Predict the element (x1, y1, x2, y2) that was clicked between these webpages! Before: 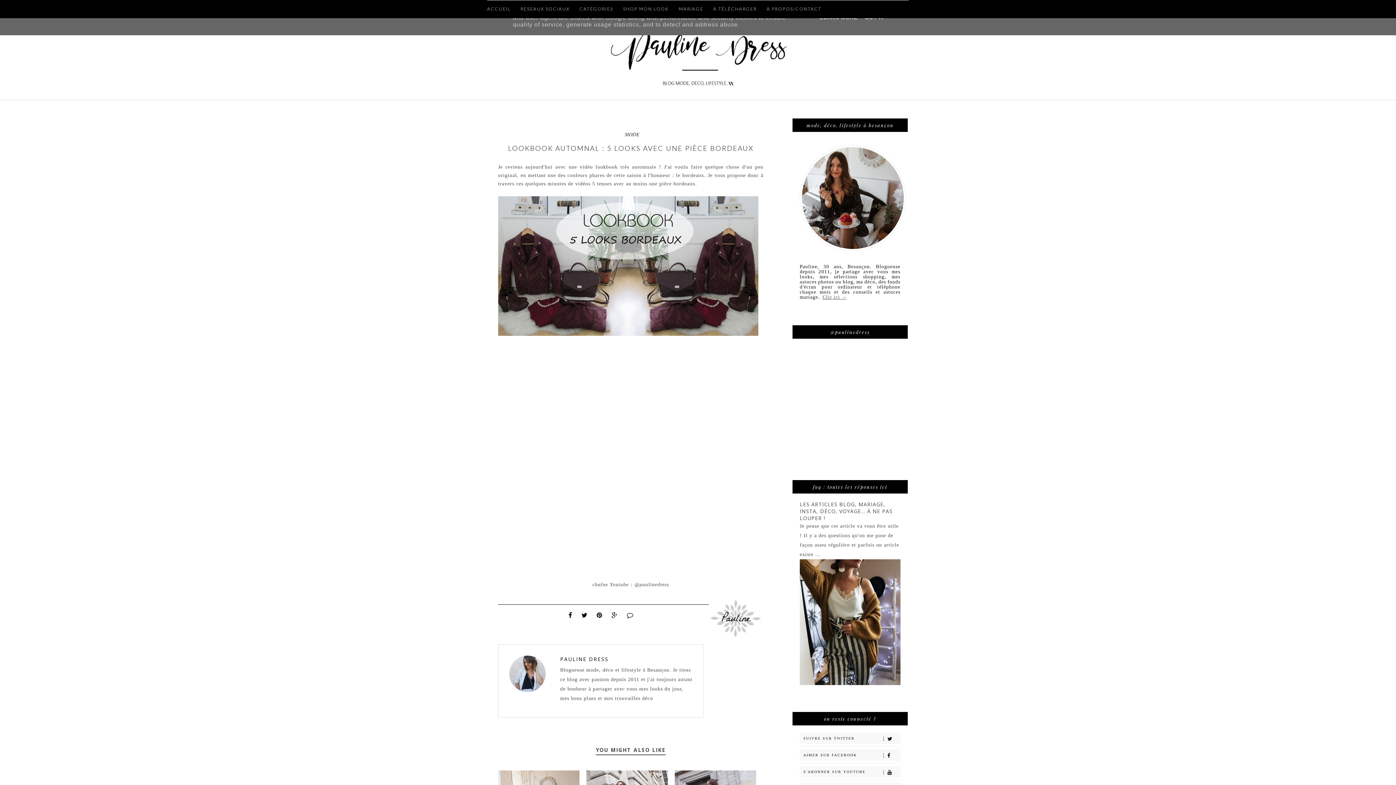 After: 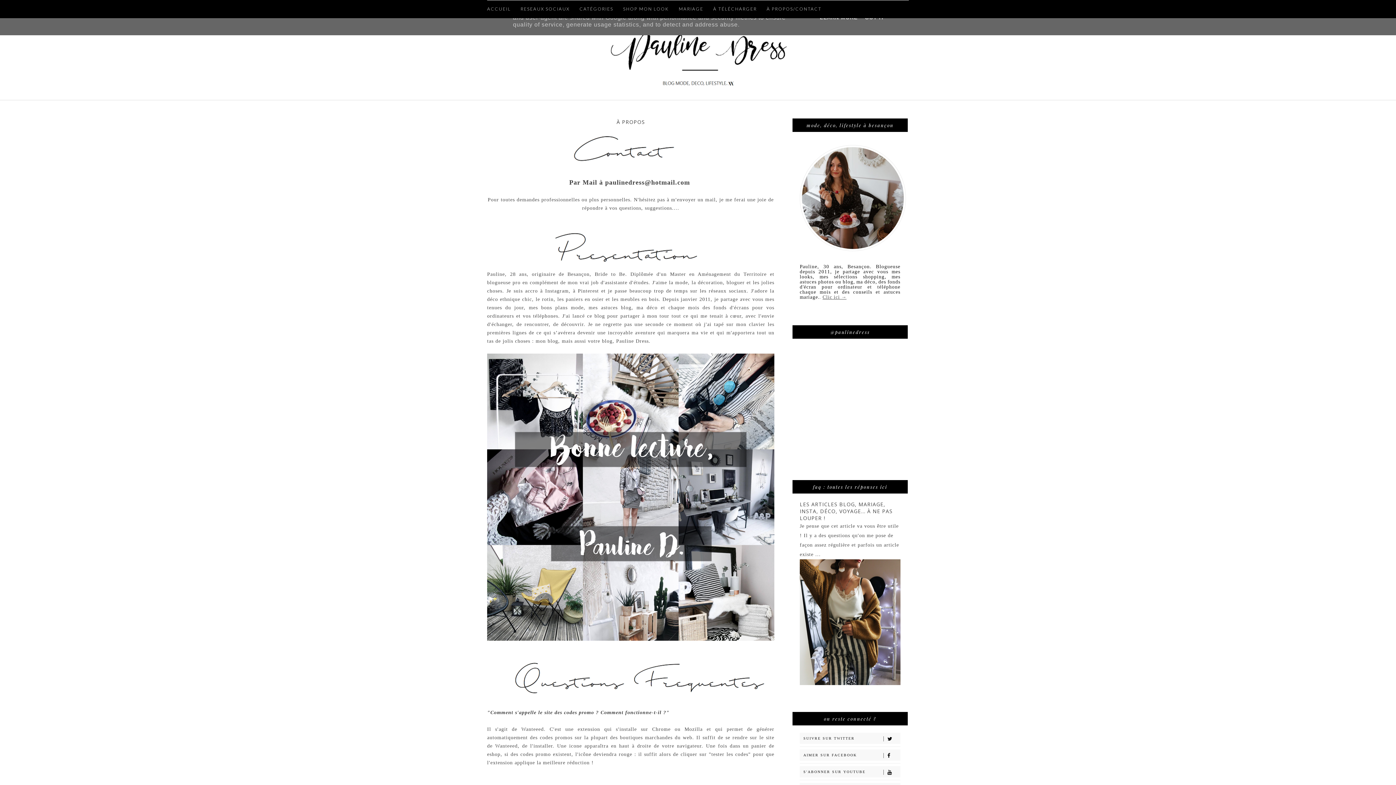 Action: bbox: (822, 294, 846, 300) label: Clic ici →